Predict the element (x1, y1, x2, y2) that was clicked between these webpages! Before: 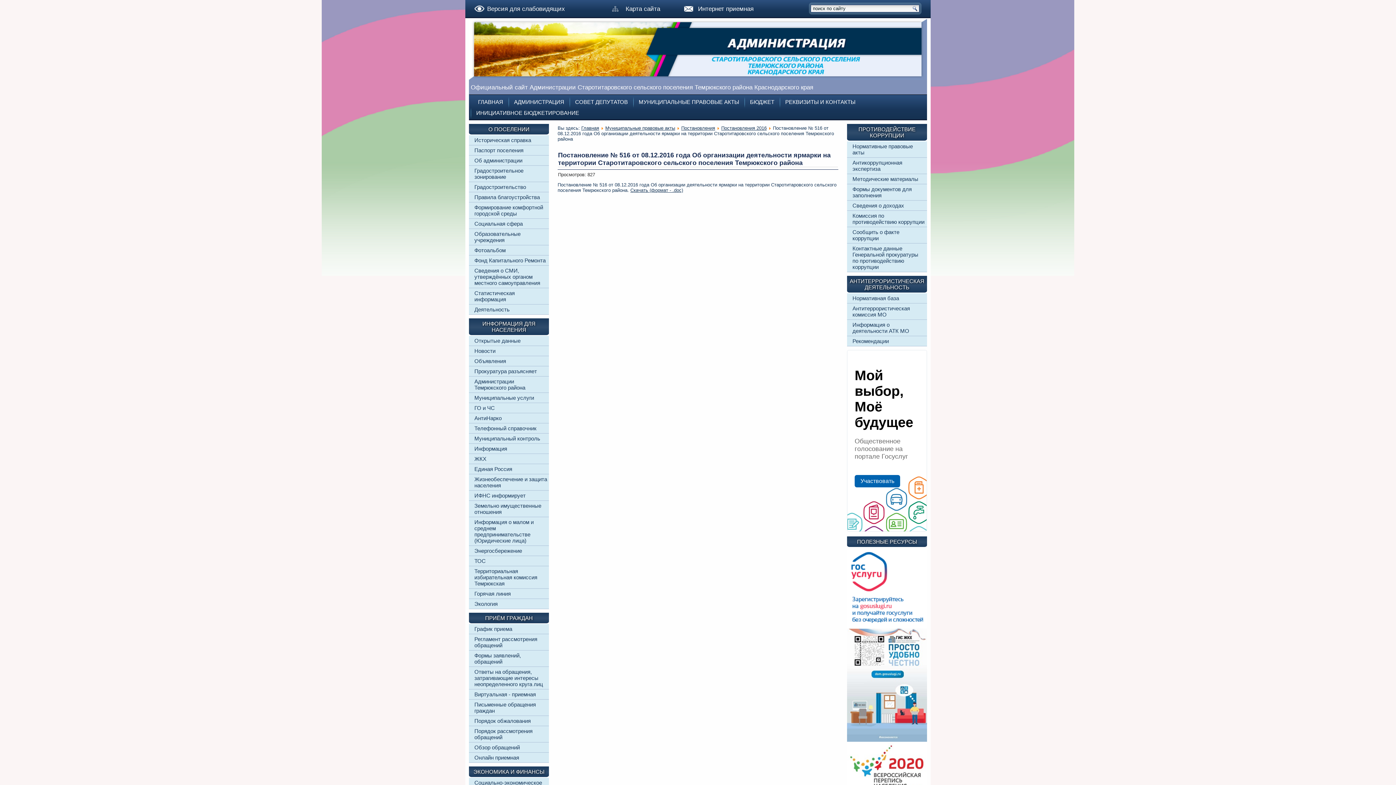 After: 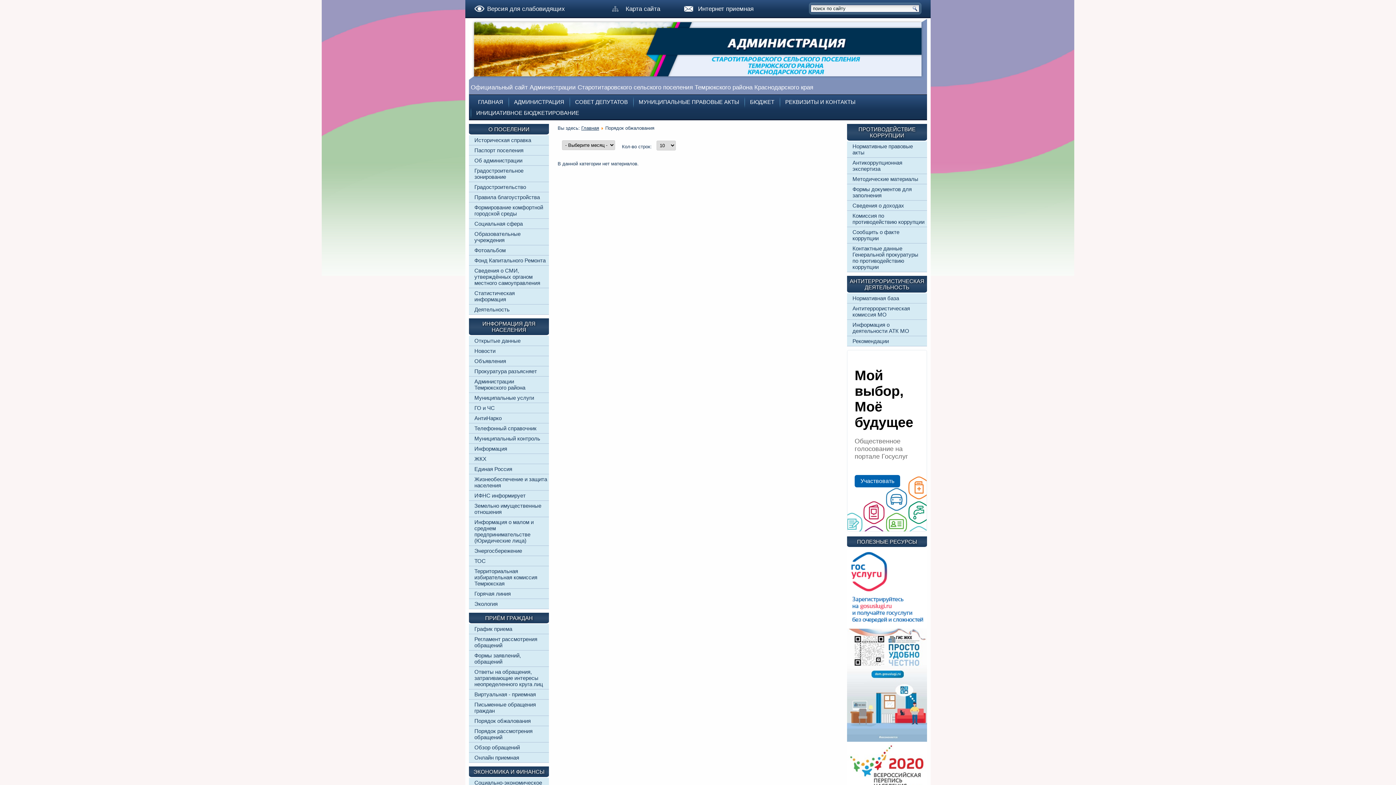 Action: bbox: (474, 718, 530, 724) label: Порядок обжалования